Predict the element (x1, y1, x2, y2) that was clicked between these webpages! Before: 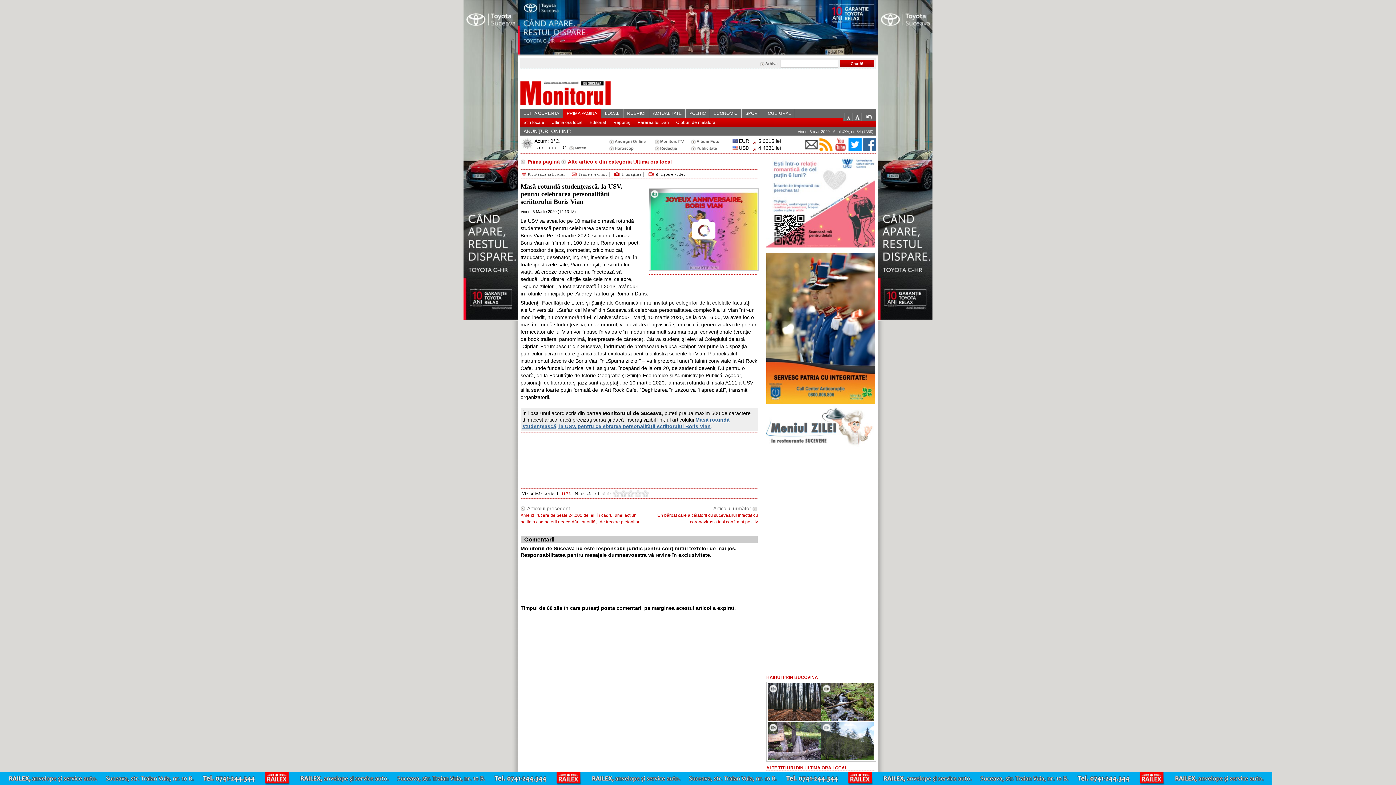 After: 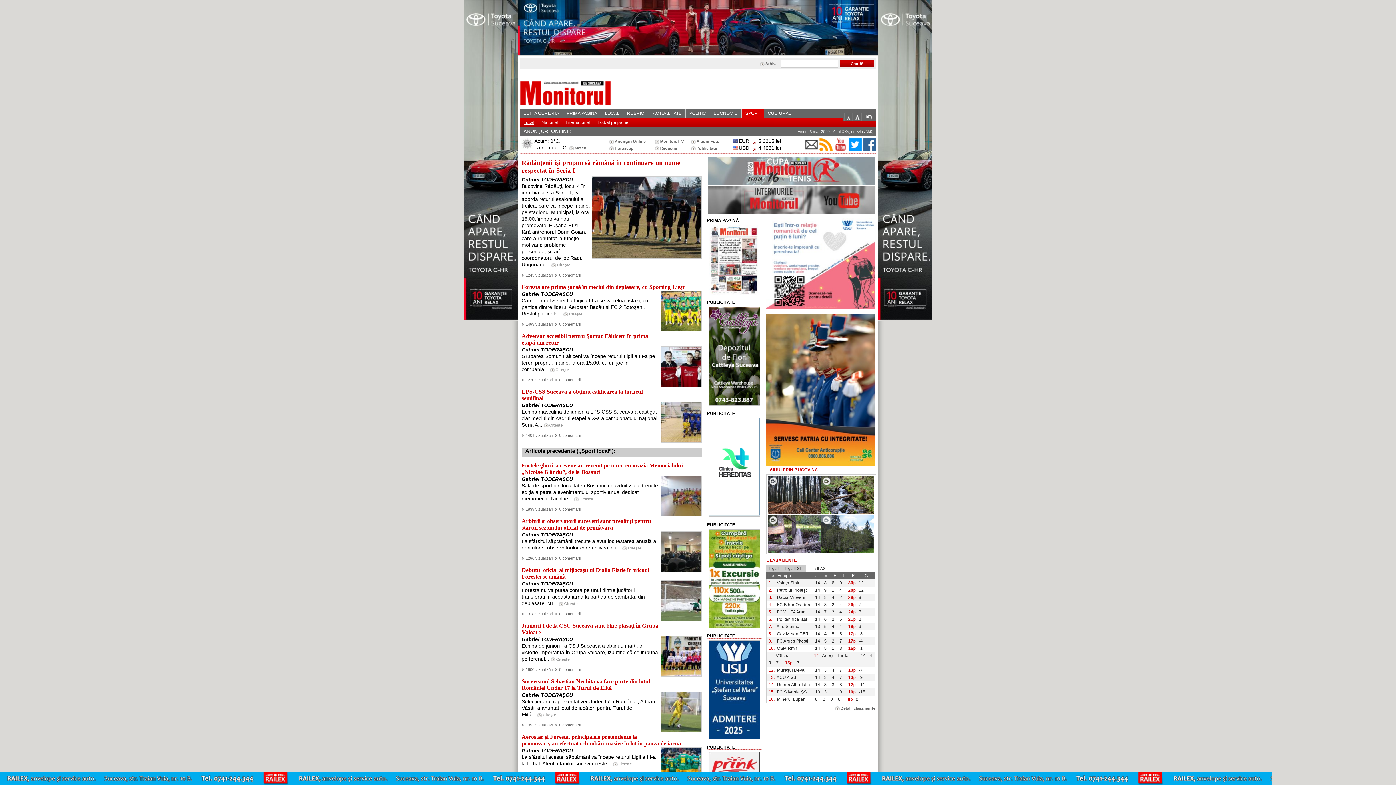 Action: label: SPORT bbox: (741, 109, 764, 118)